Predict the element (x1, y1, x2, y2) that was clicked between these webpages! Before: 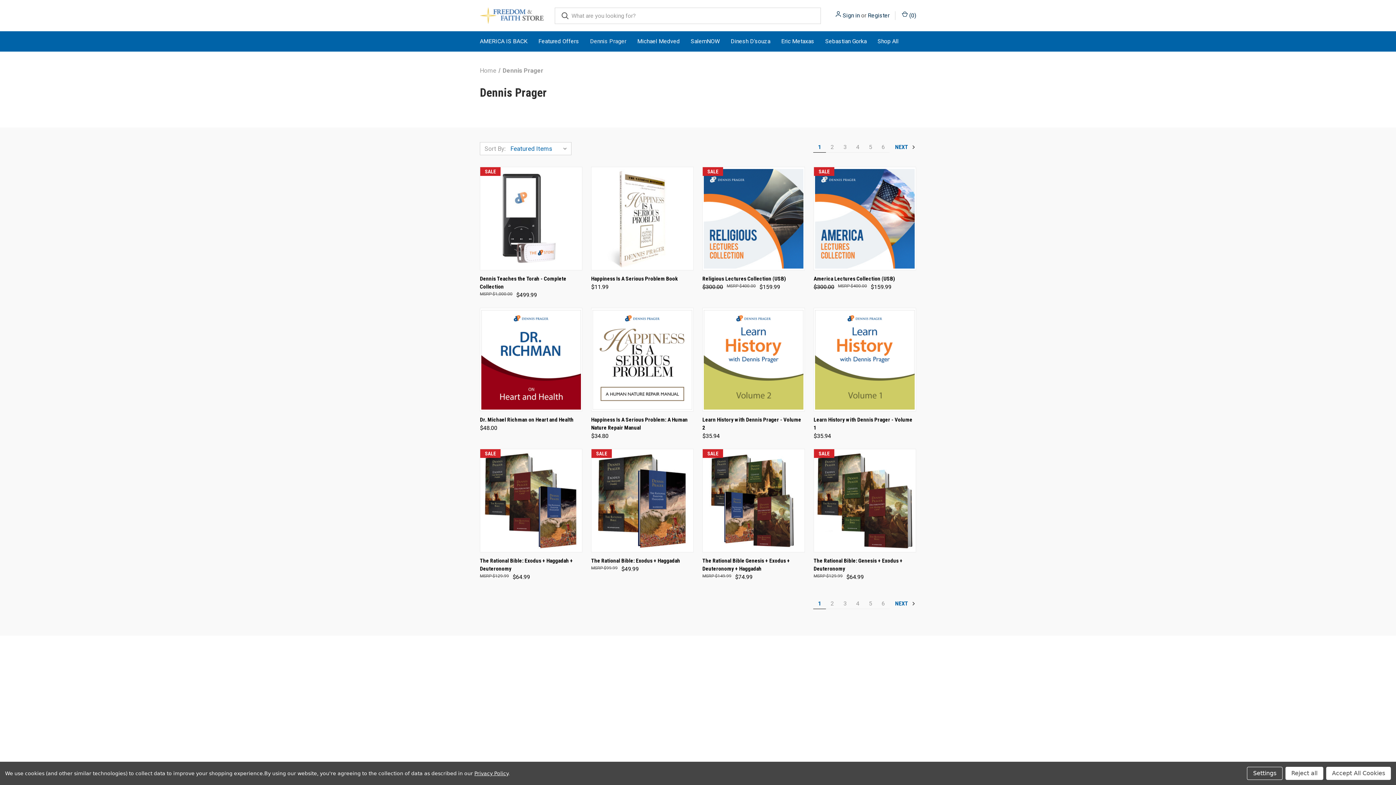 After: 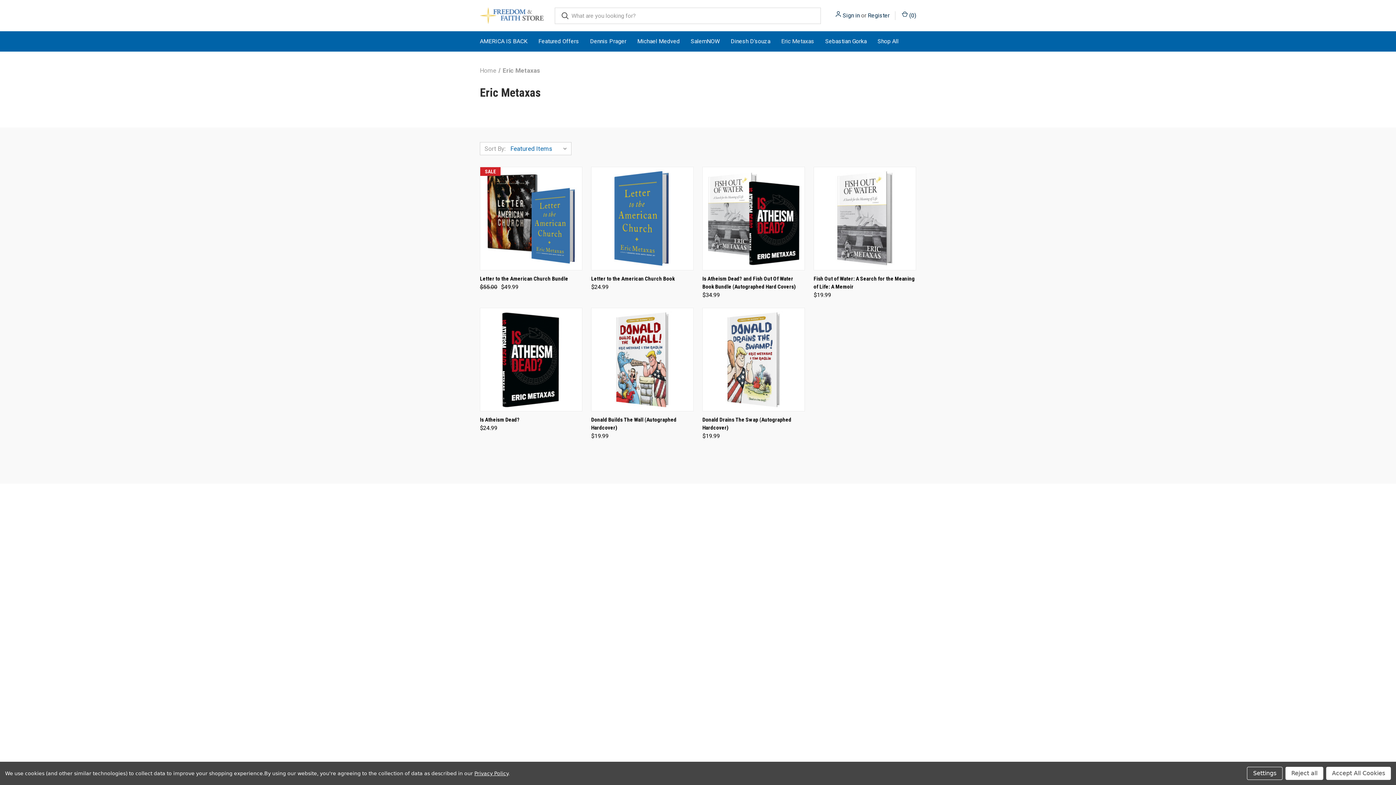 Action: bbox: (776, 31, 820, 51) label: Eric Metaxas 